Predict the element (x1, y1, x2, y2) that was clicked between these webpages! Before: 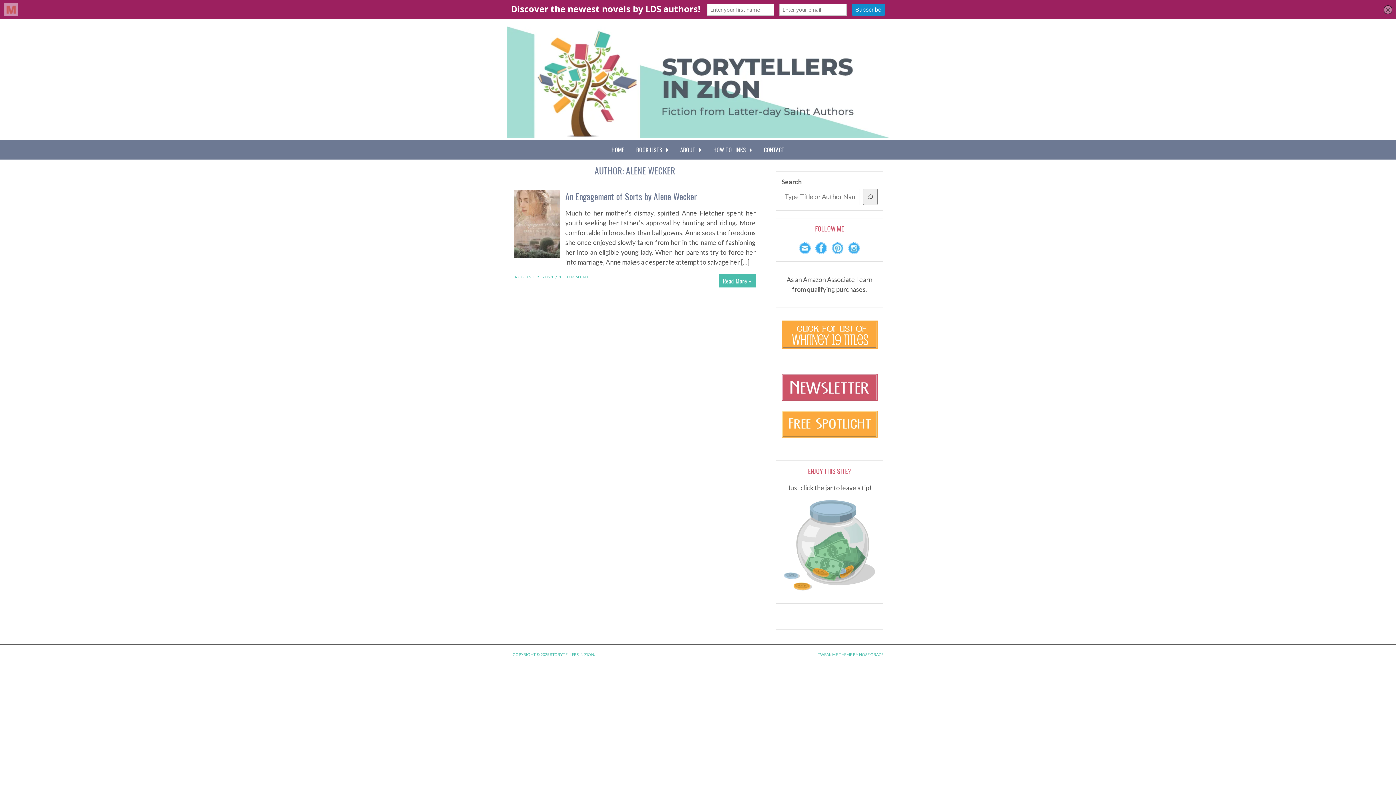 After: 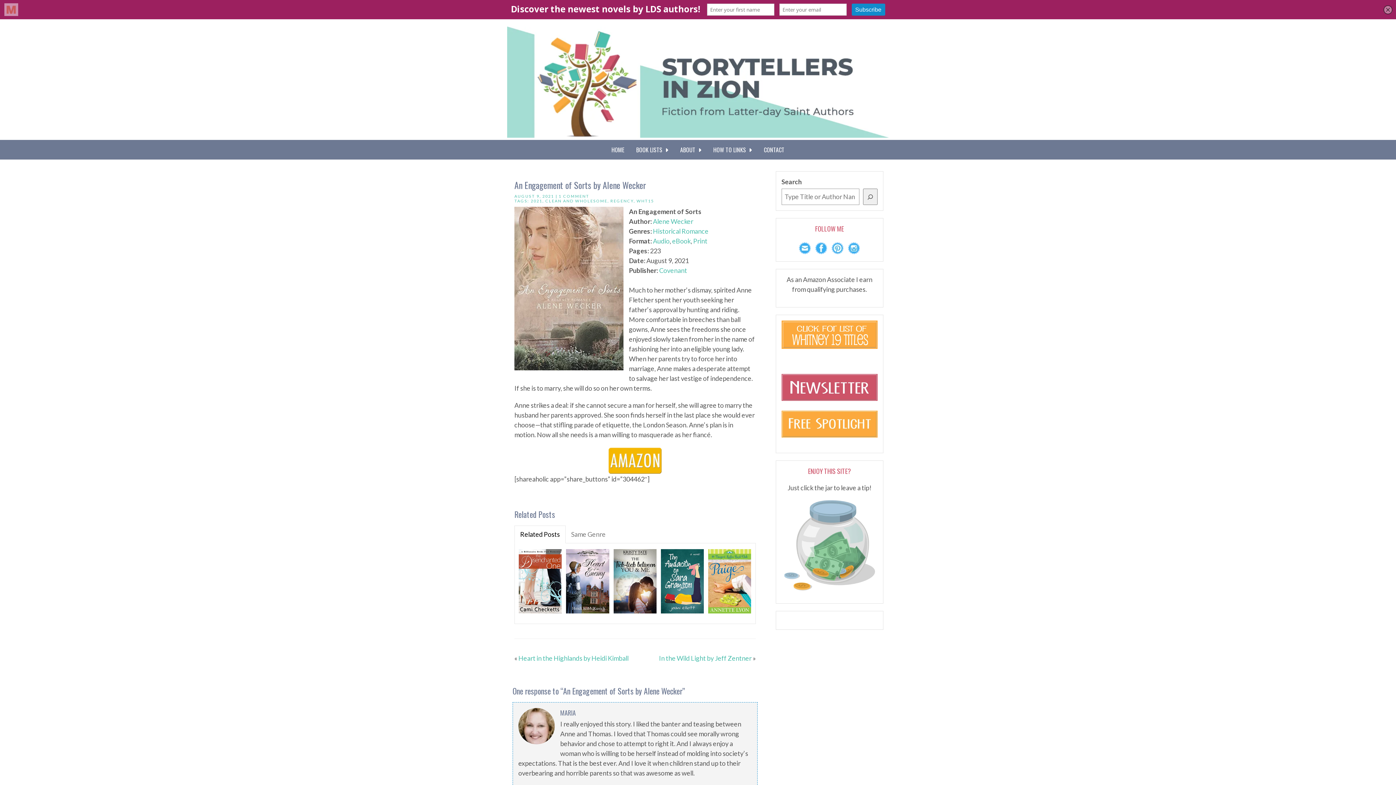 Action: label: Read More » bbox: (718, 274, 755, 287)